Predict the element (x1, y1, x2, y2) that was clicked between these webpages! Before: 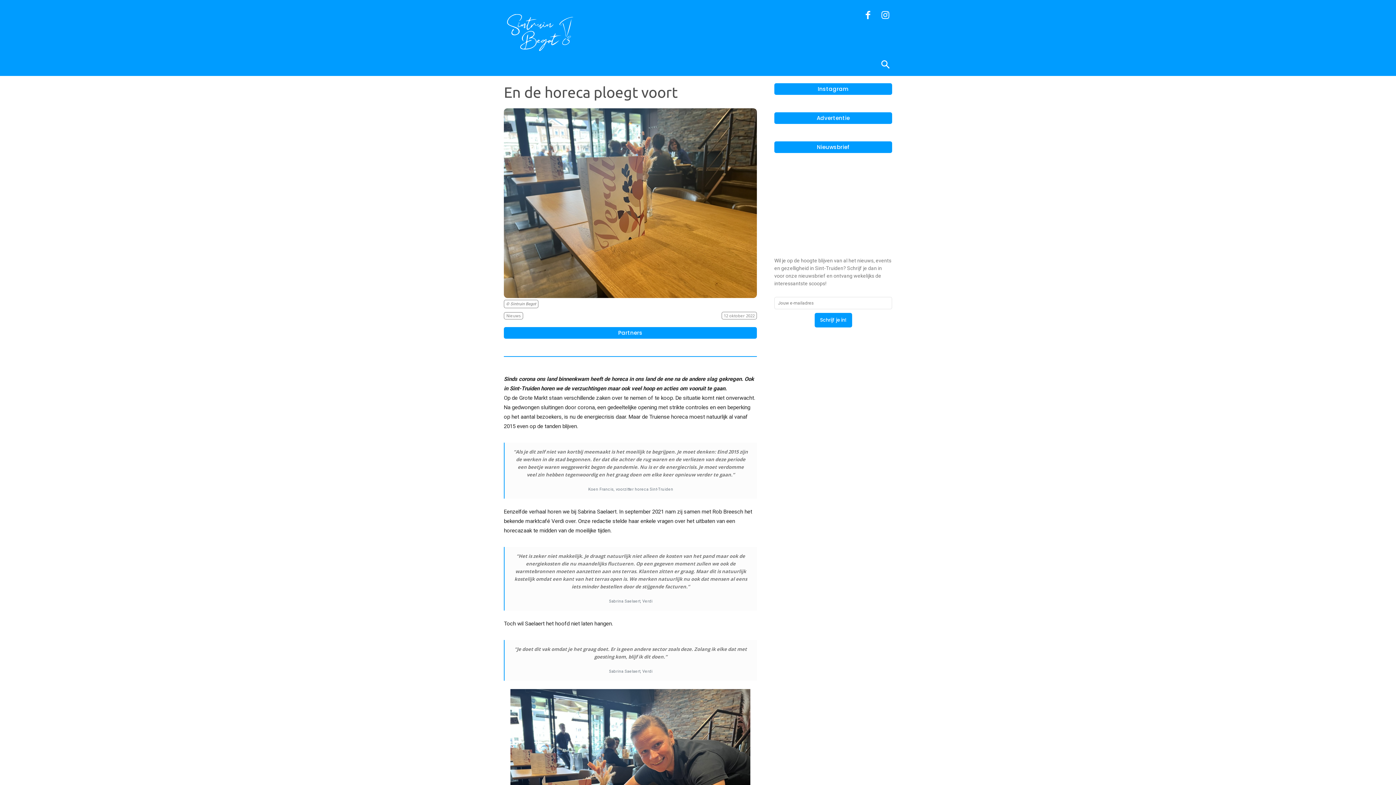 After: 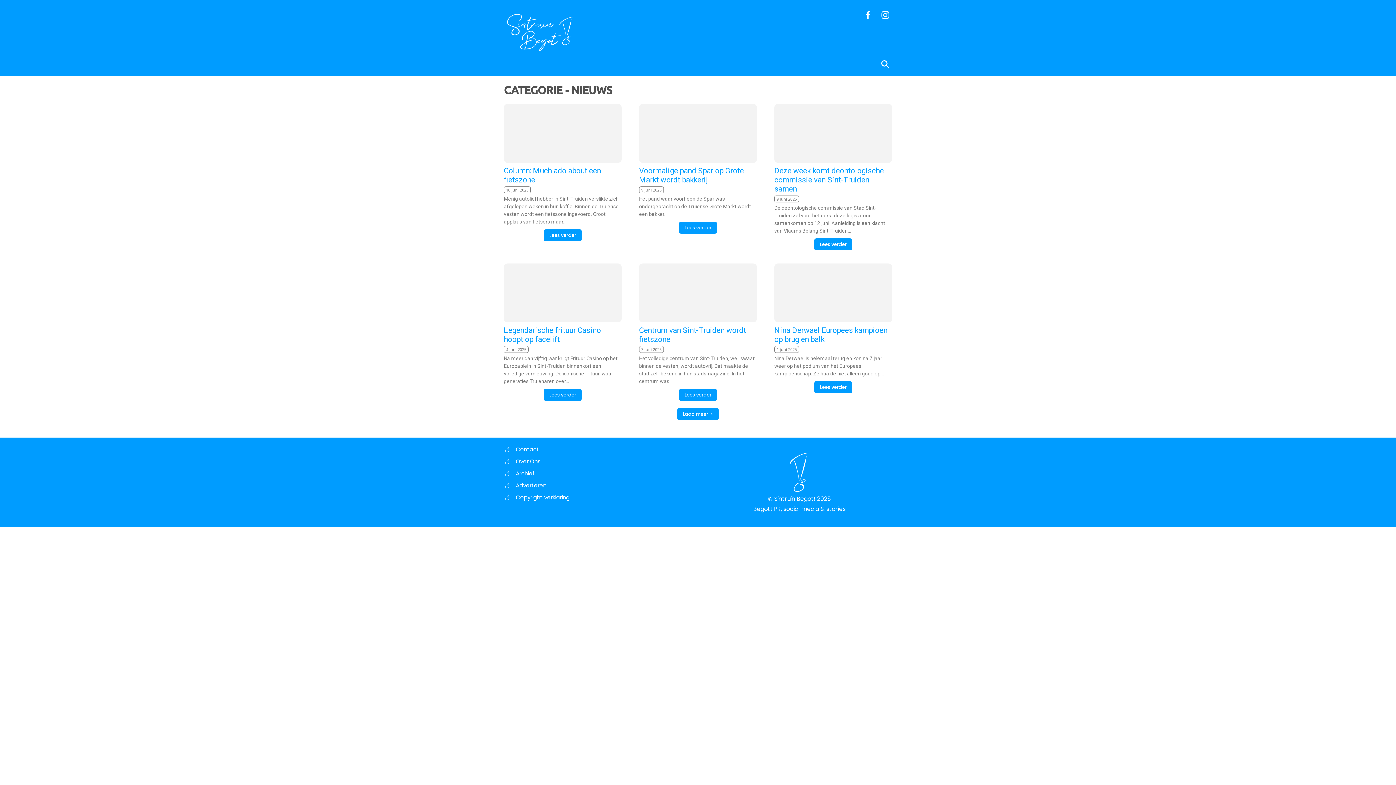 Action: bbox: (504, 312, 523, 319) label: Nieuws